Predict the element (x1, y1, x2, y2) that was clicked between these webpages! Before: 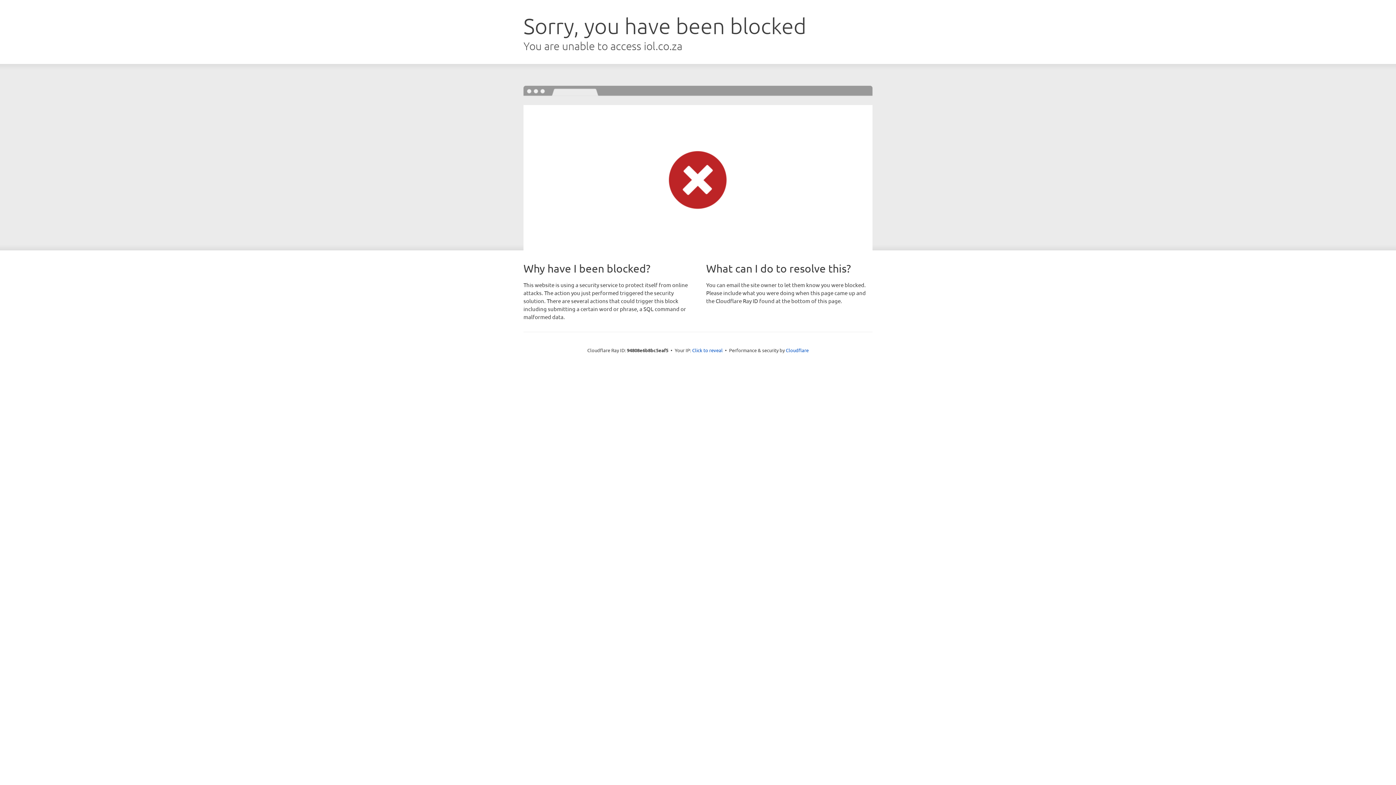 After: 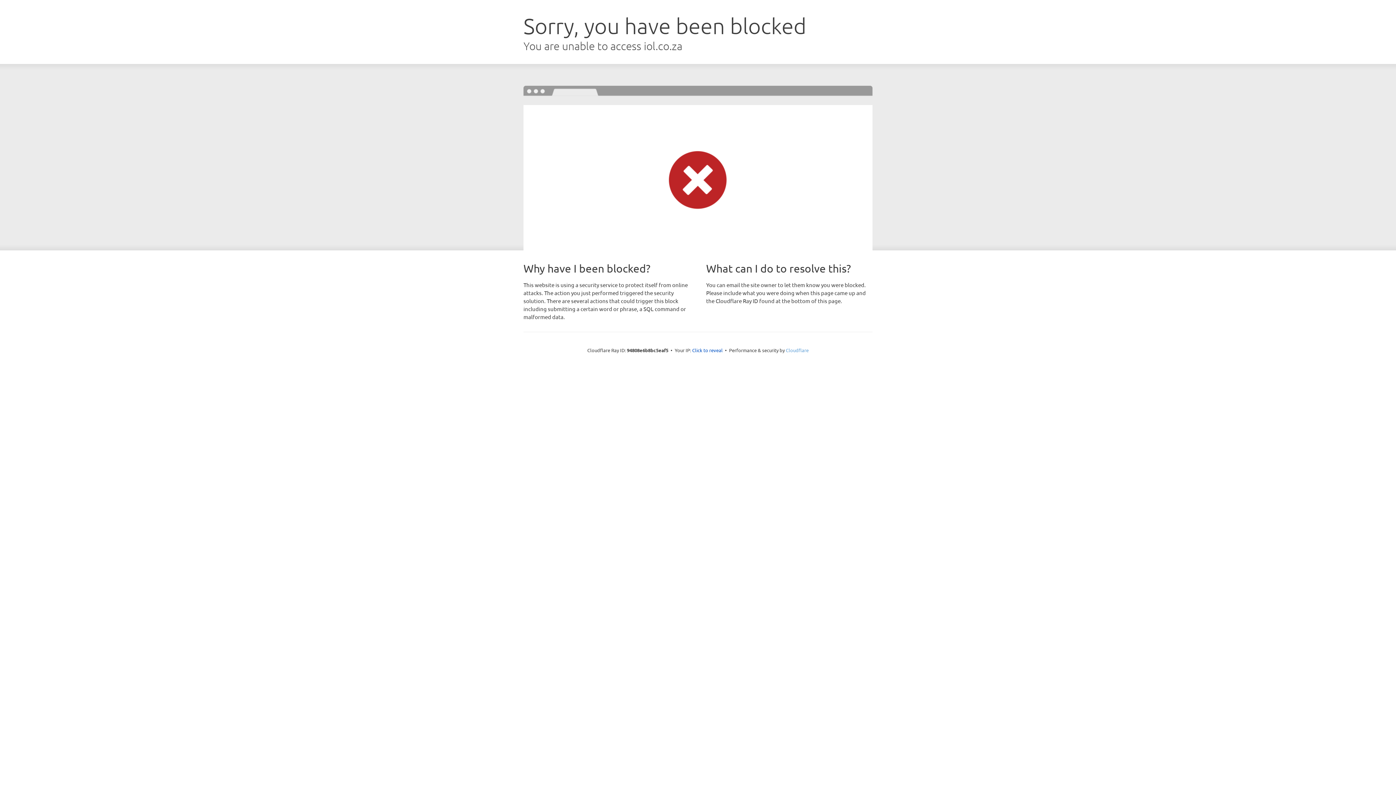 Action: bbox: (786, 347, 808, 353) label: Cloudflare